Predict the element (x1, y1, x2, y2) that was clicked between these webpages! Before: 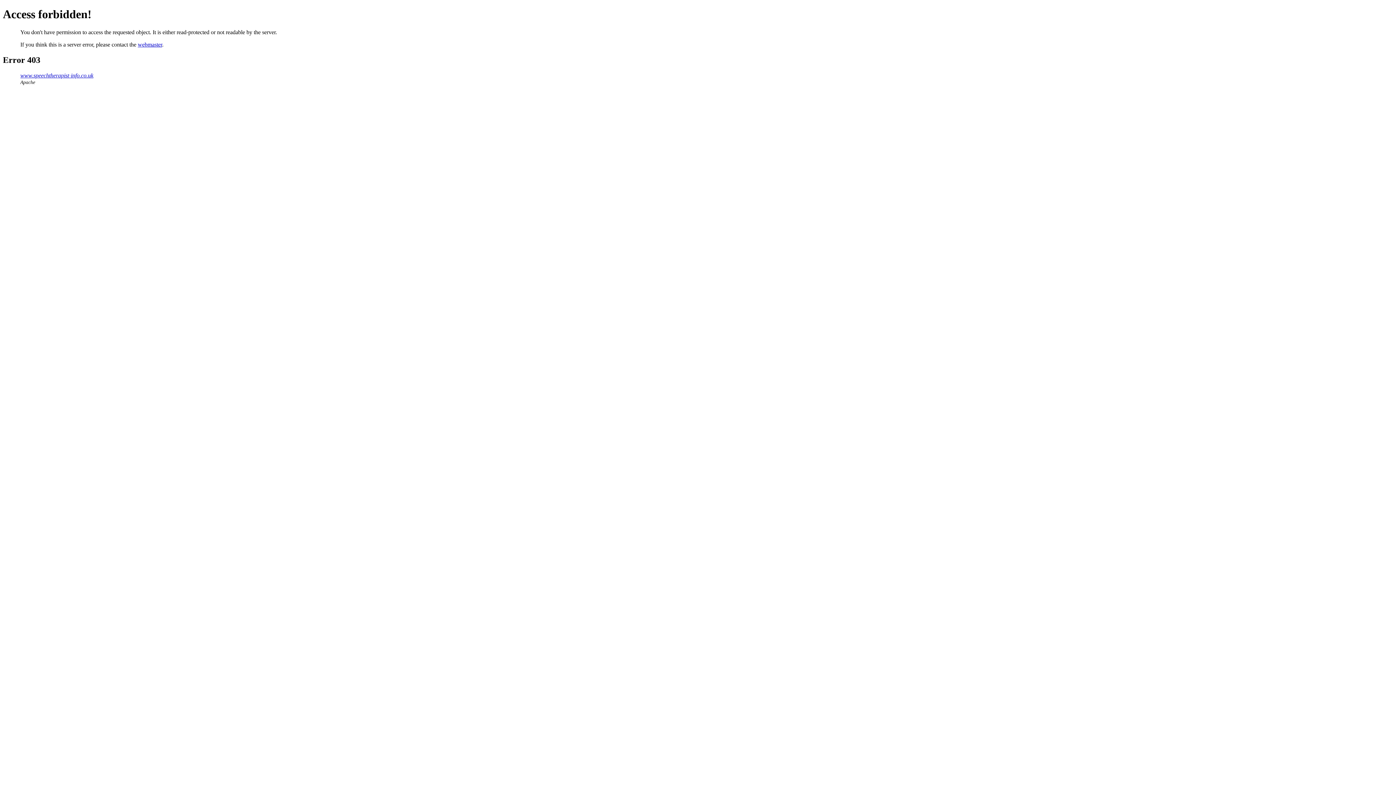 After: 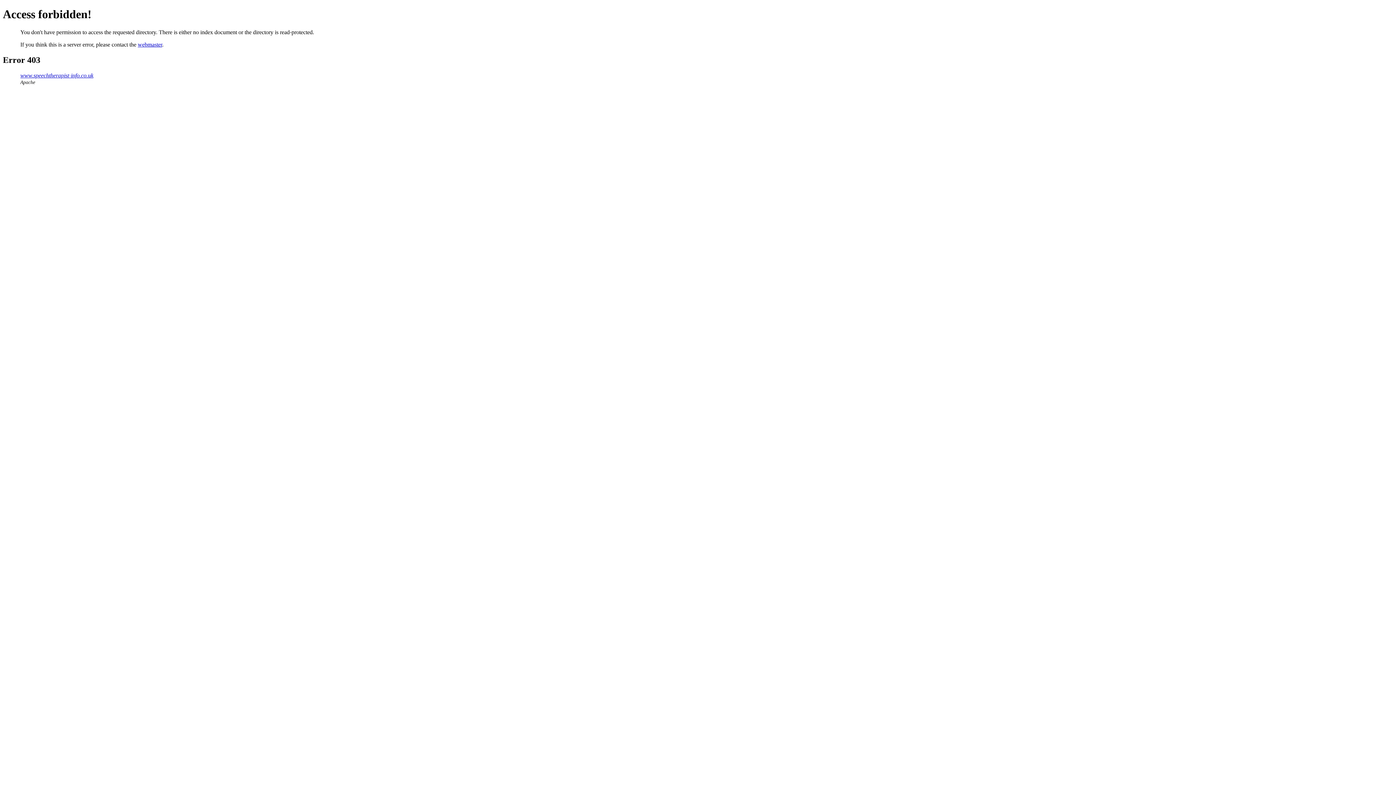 Action: bbox: (20, 72, 93, 78) label: www.speechtherapist-info.co.uk